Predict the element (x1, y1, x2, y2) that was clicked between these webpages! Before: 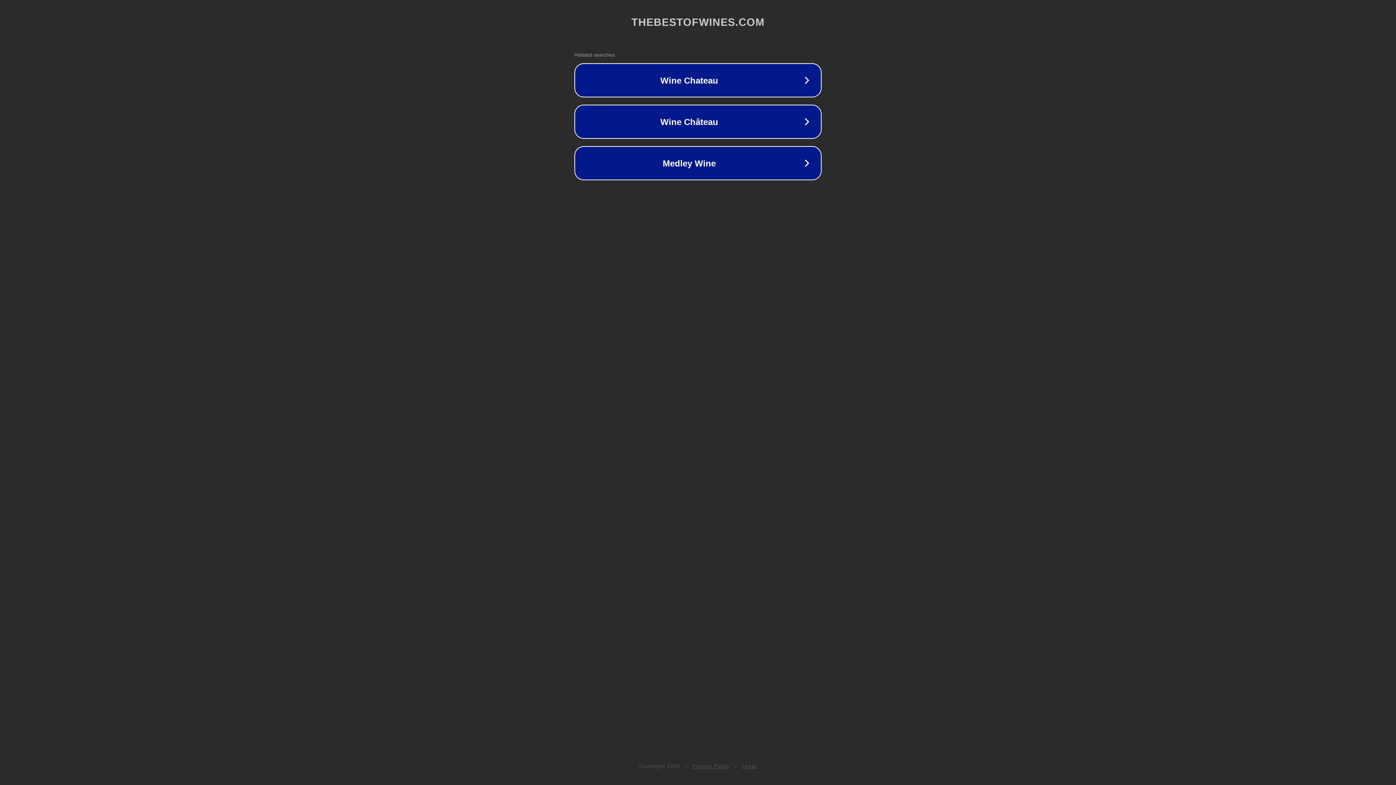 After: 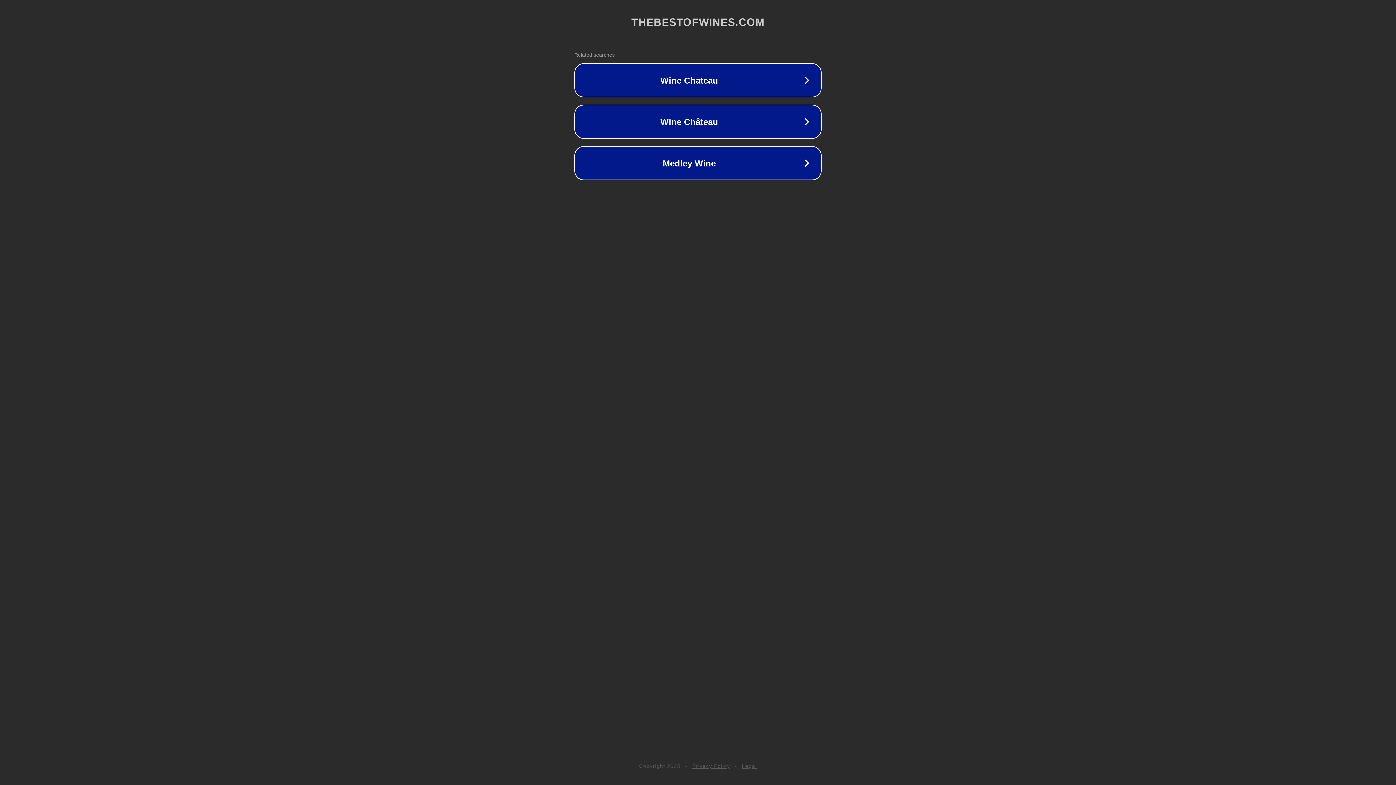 Action: bbox: (692, 763, 730, 769) label: Privacy Policy